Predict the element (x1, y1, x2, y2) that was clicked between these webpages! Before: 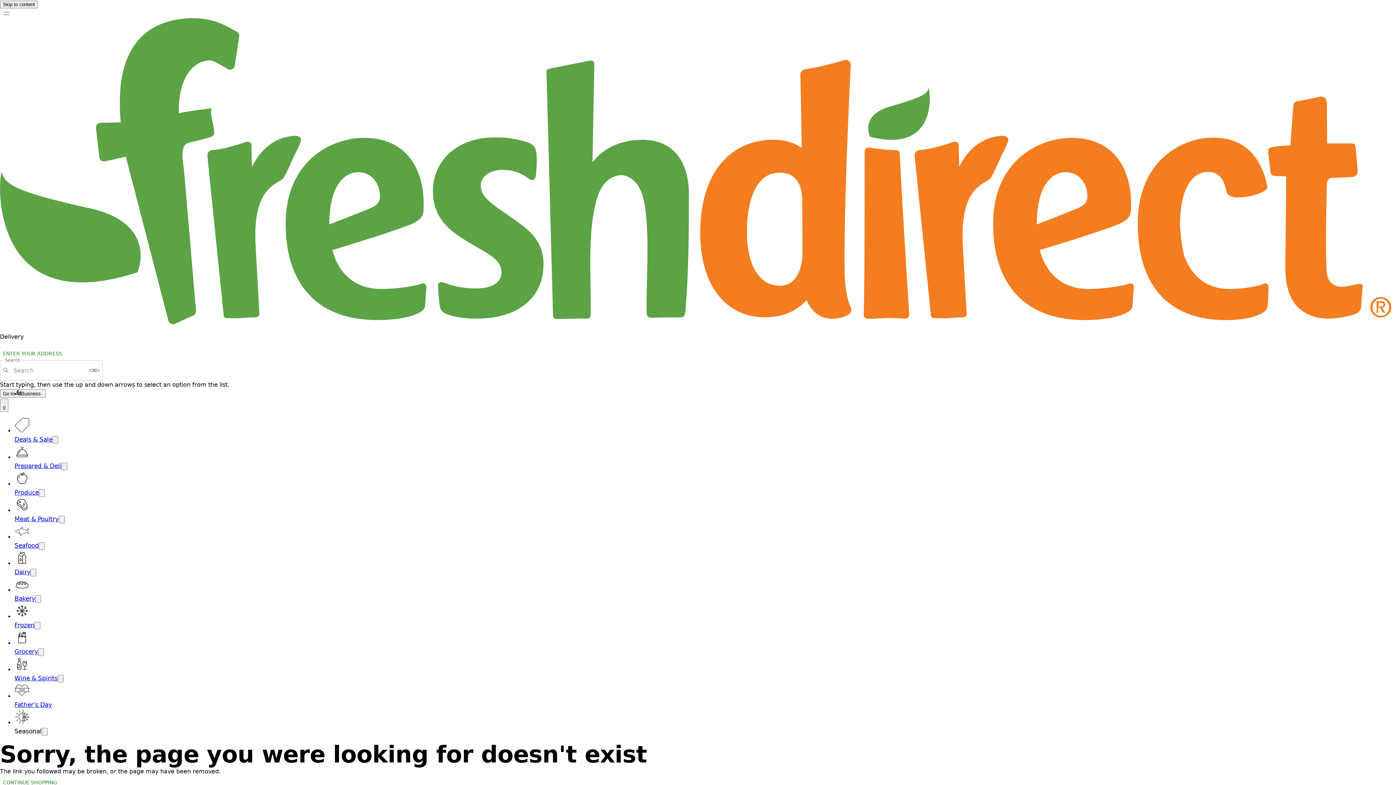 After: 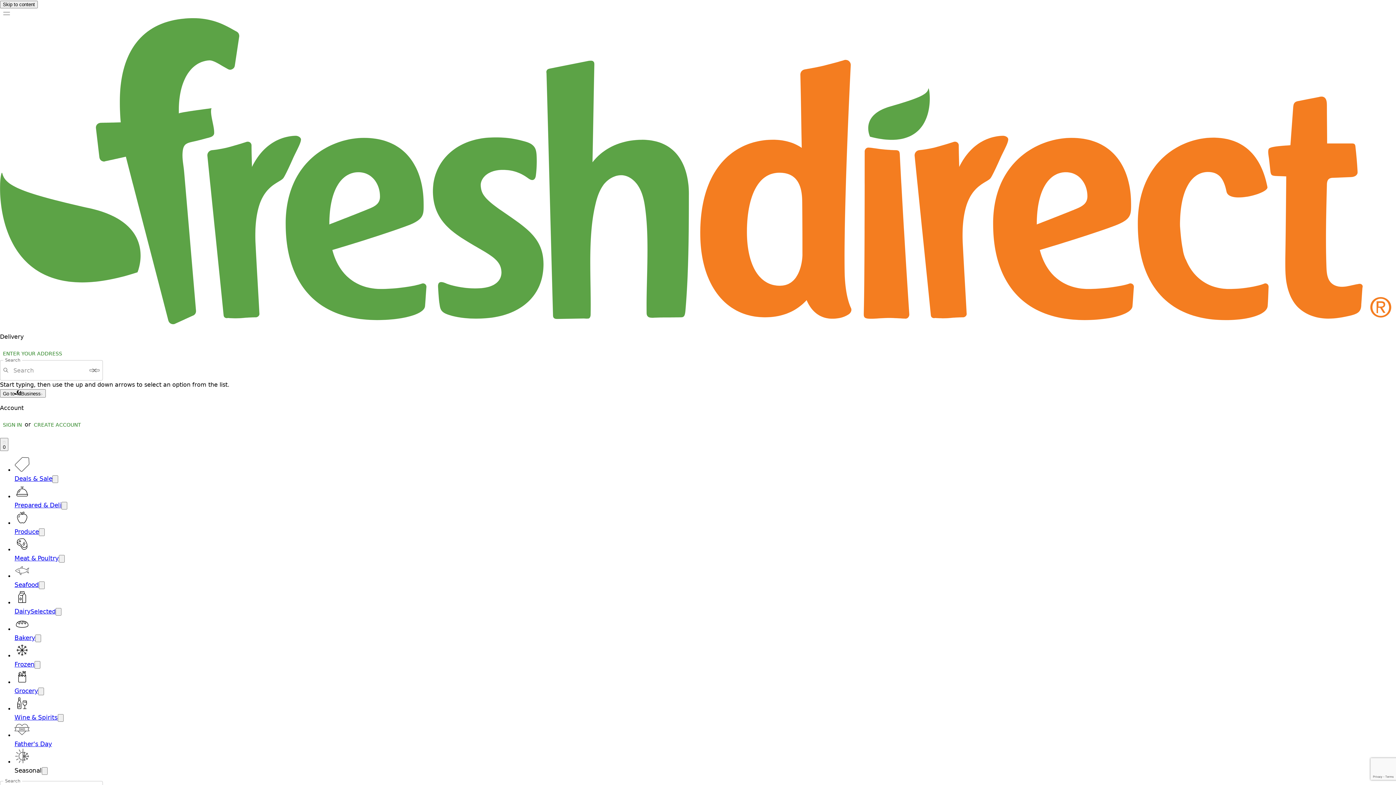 Action: bbox: (14, 569, 30, 576) label: Dairy